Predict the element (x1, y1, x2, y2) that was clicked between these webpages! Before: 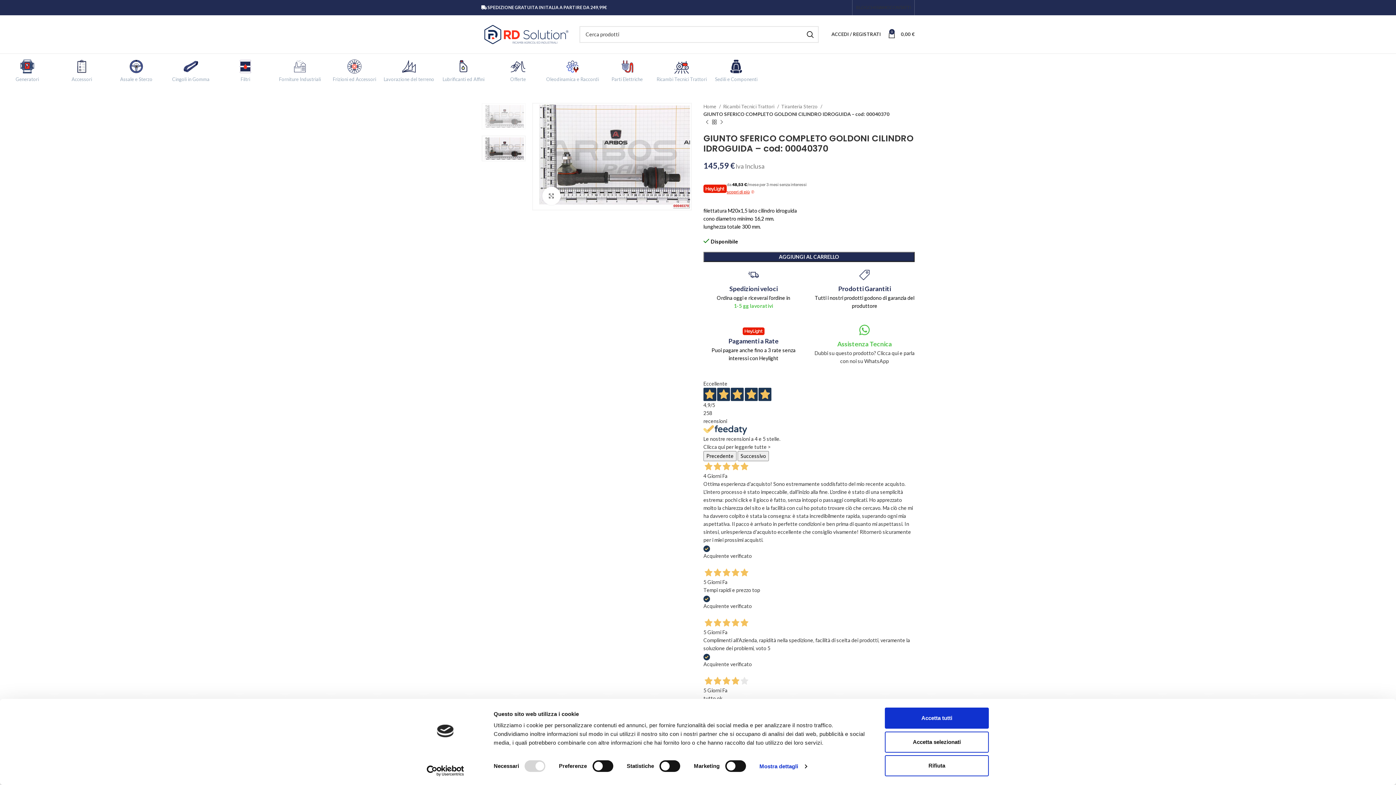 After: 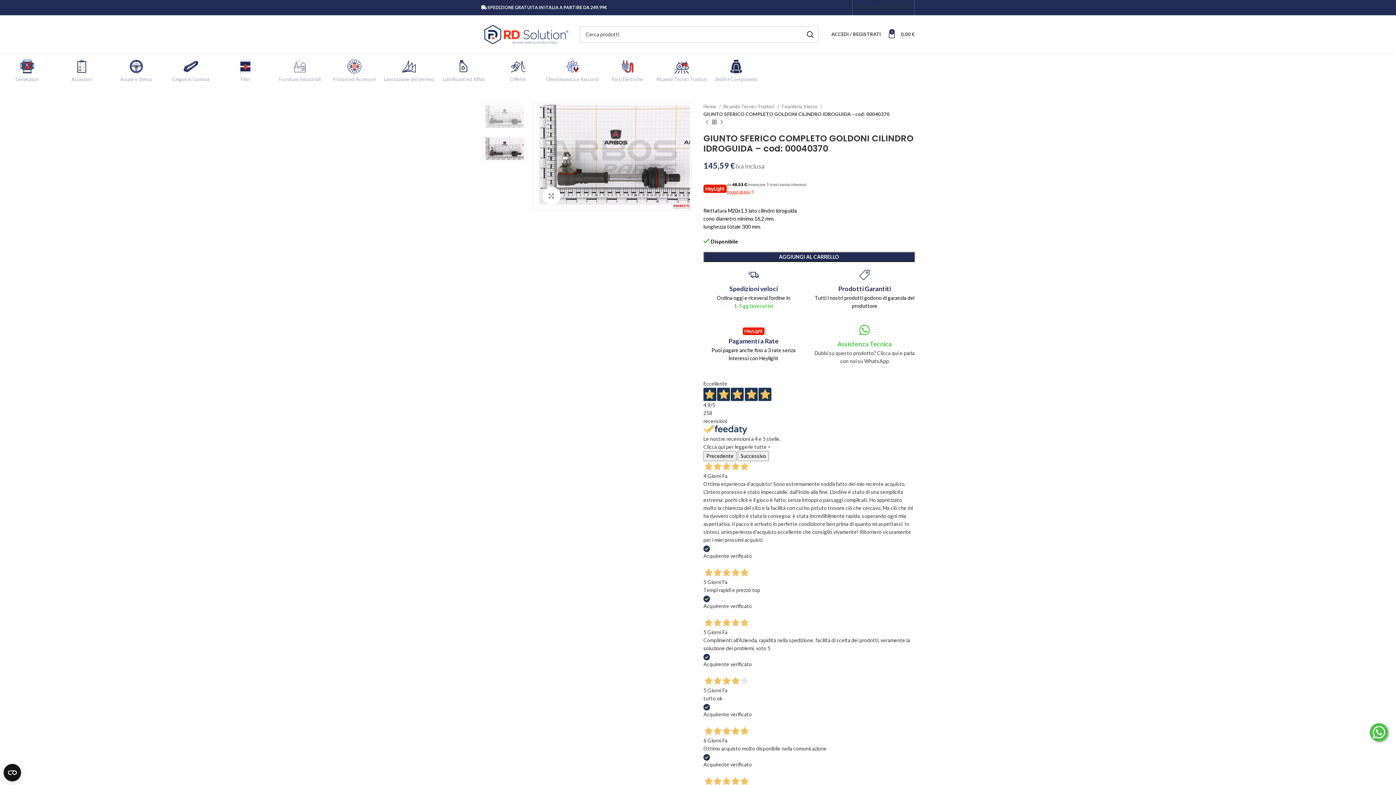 Action: label: Accetta selezionati bbox: (885, 731, 989, 752)